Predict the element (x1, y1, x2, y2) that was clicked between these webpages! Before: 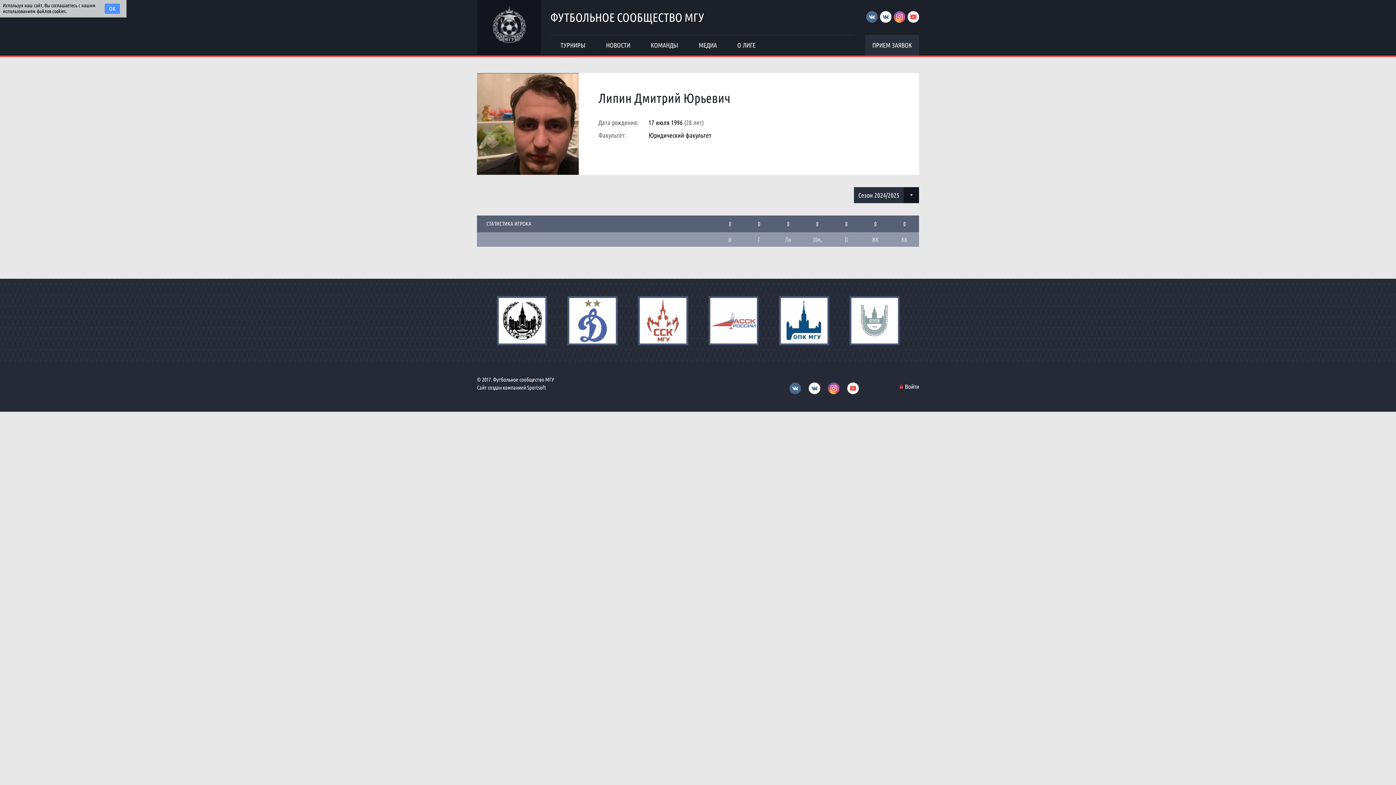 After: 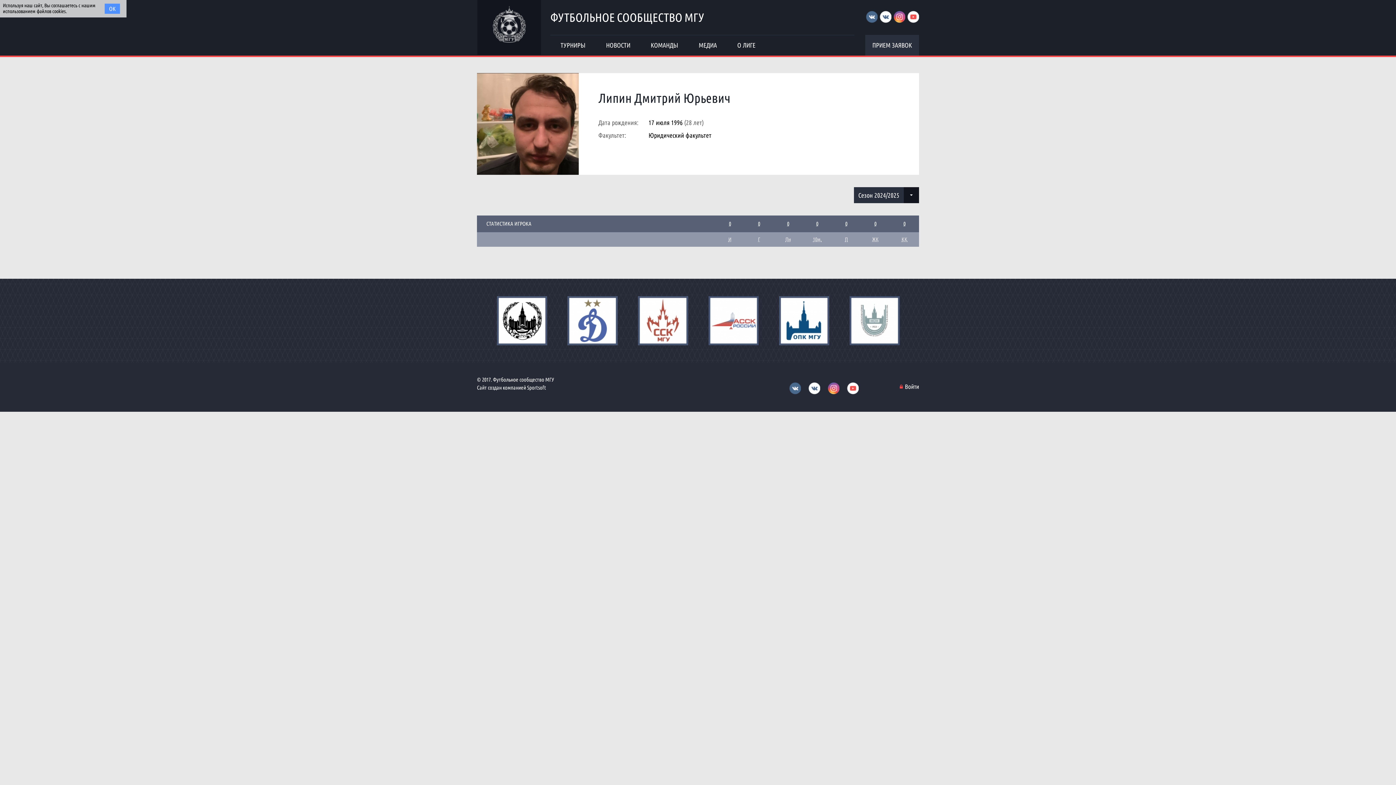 Action: bbox: (907, 10, 919, 22)